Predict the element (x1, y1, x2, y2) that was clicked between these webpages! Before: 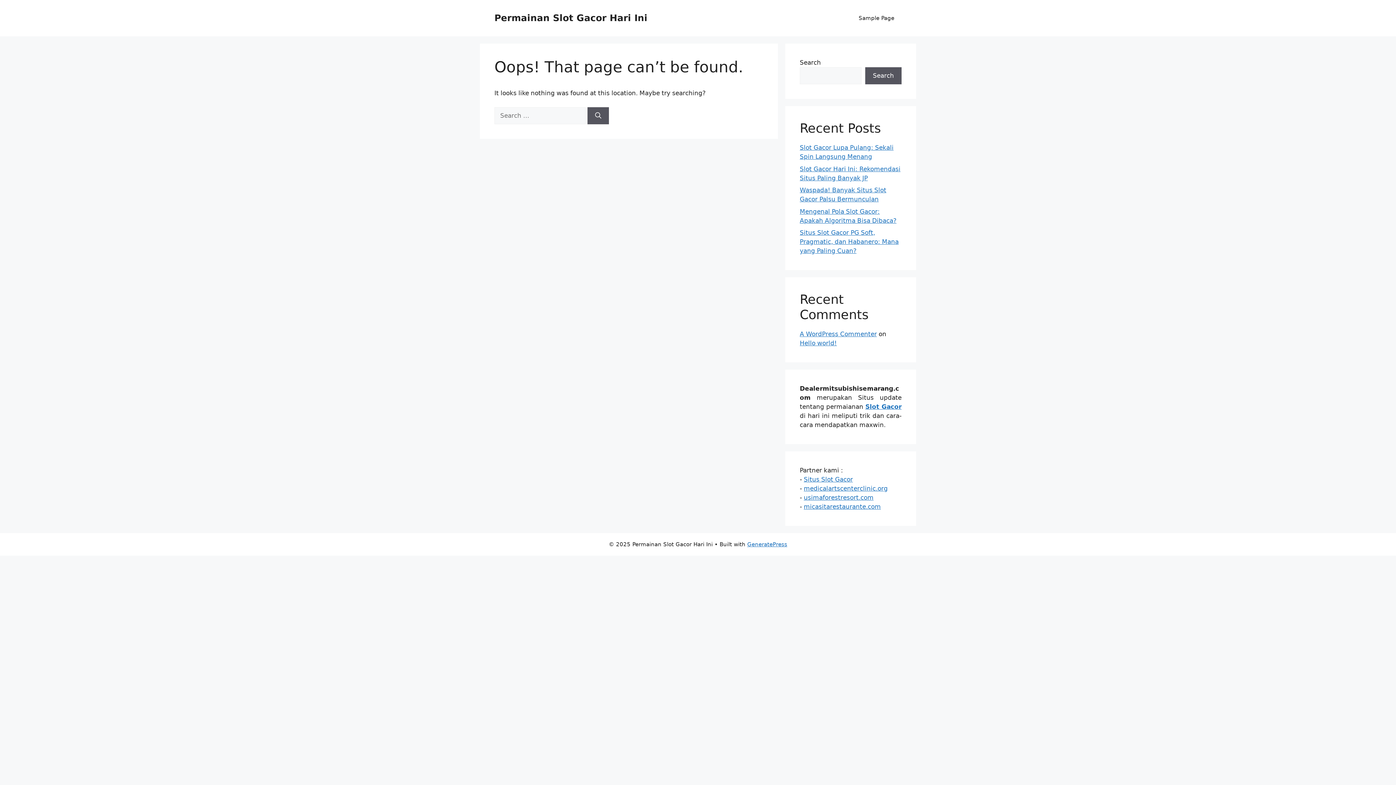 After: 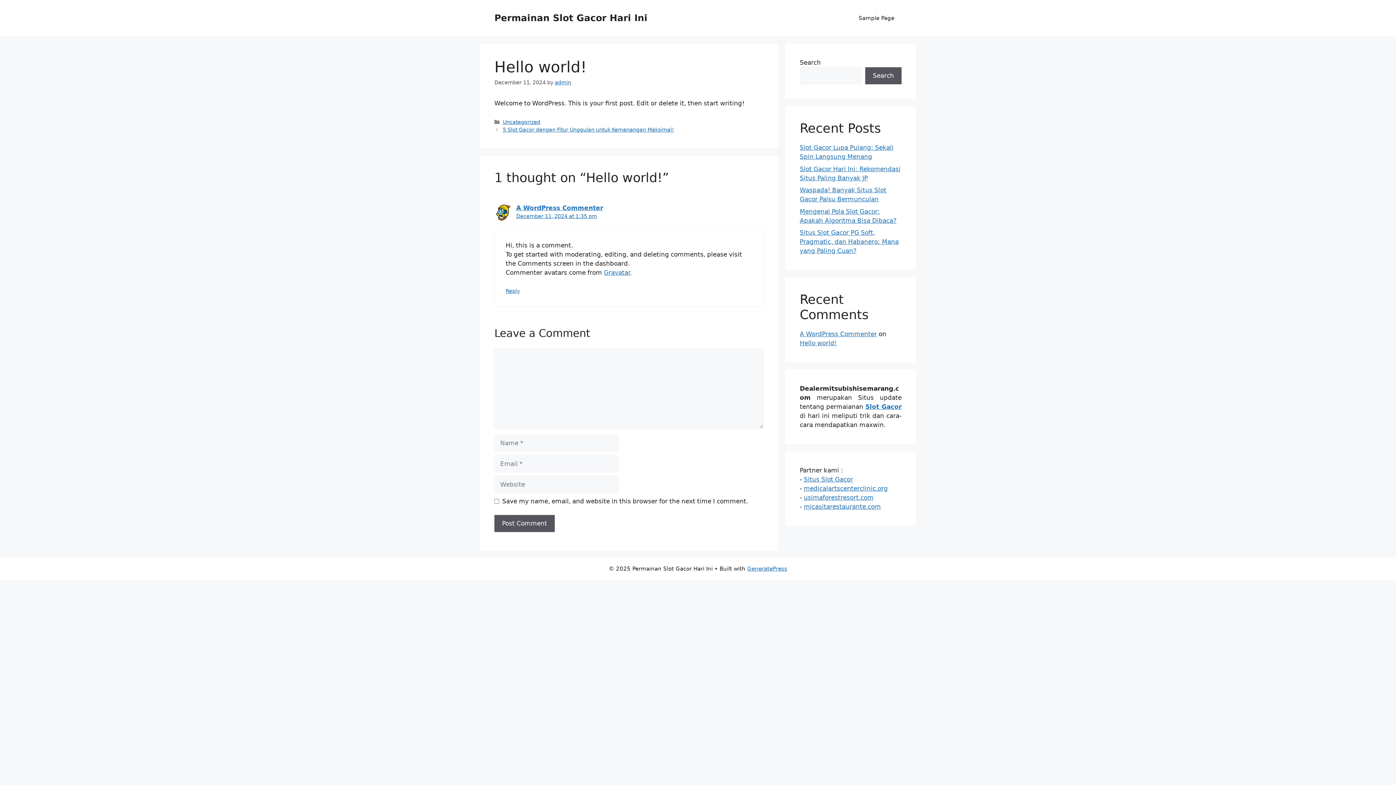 Action: label: Hello world! bbox: (800, 339, 837, 346)